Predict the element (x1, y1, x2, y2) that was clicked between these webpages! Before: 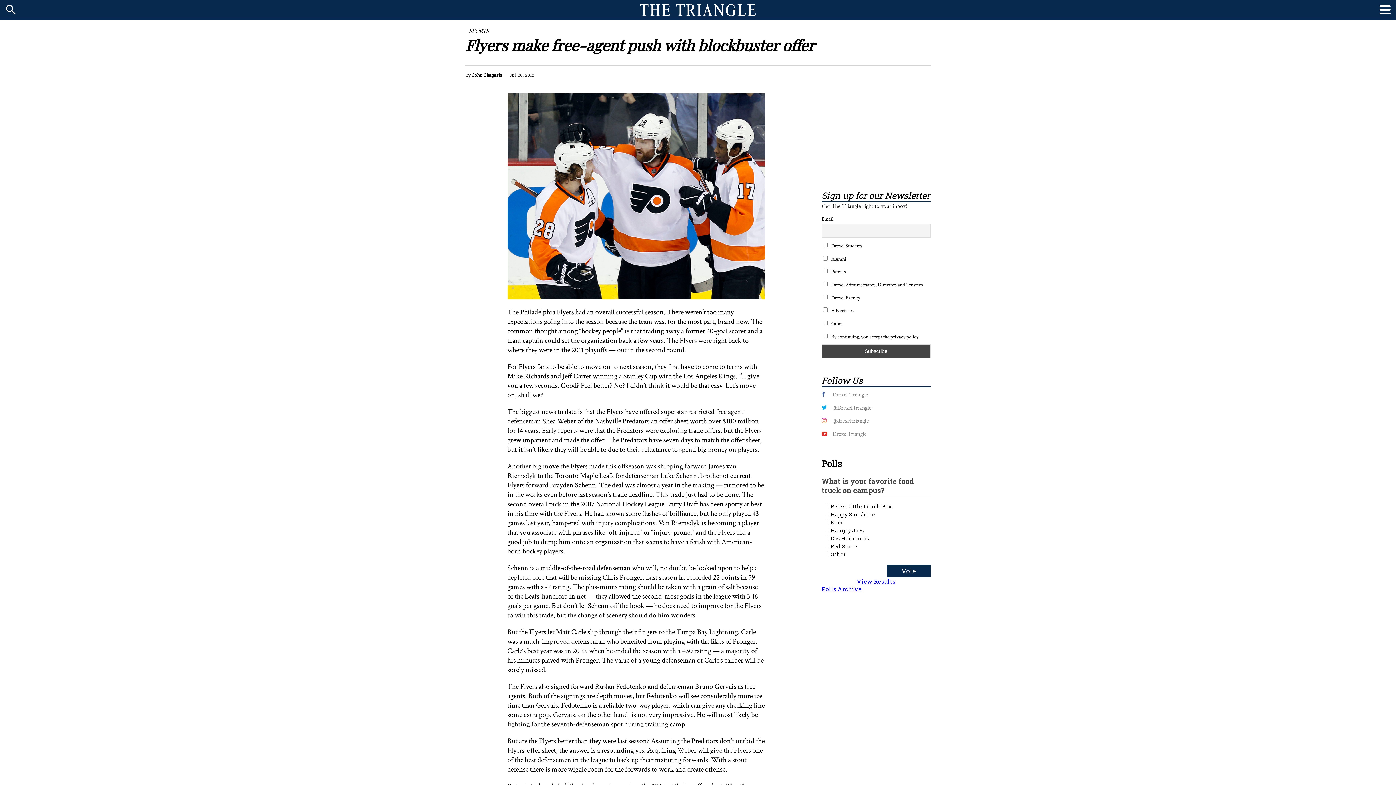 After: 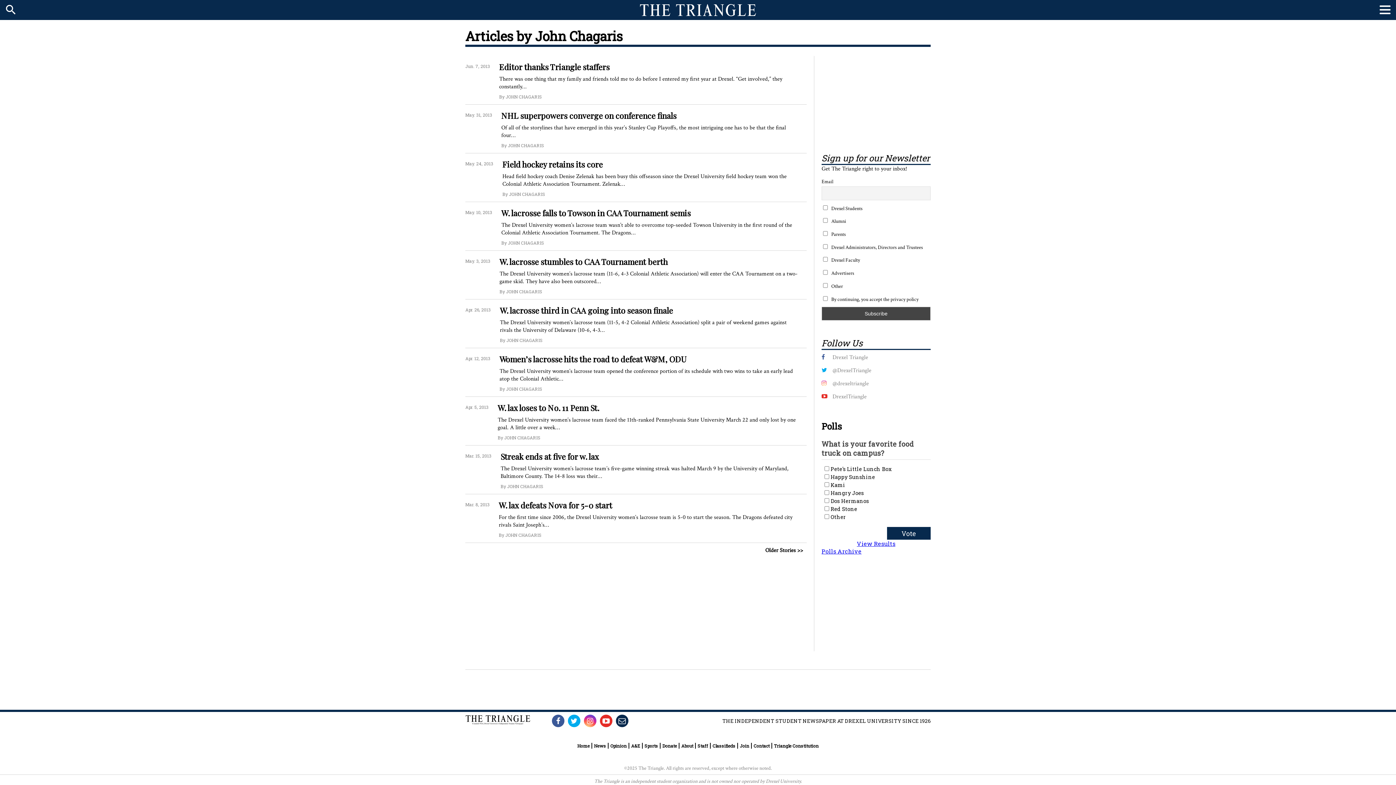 Action: bbox: (472, 65, 502, 84) label: John Chagaris